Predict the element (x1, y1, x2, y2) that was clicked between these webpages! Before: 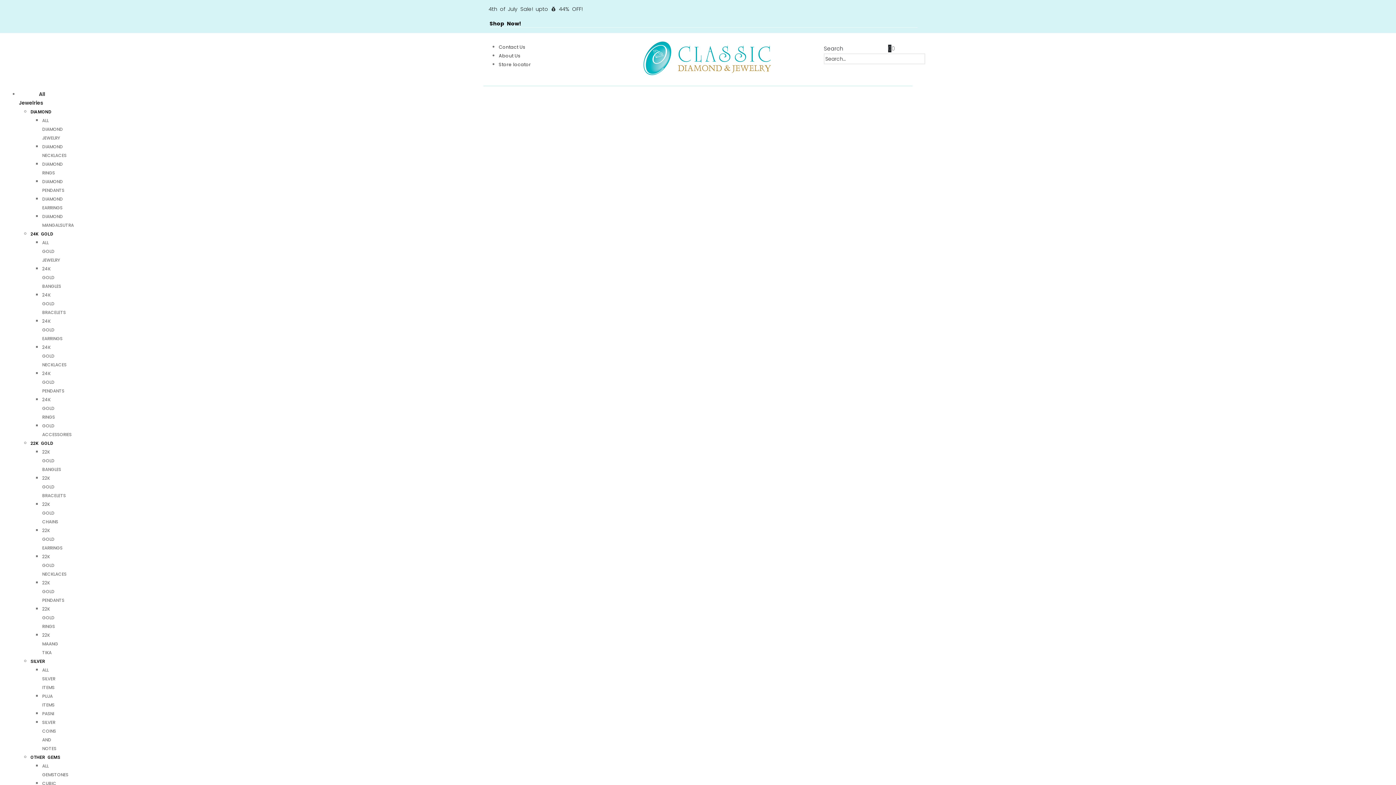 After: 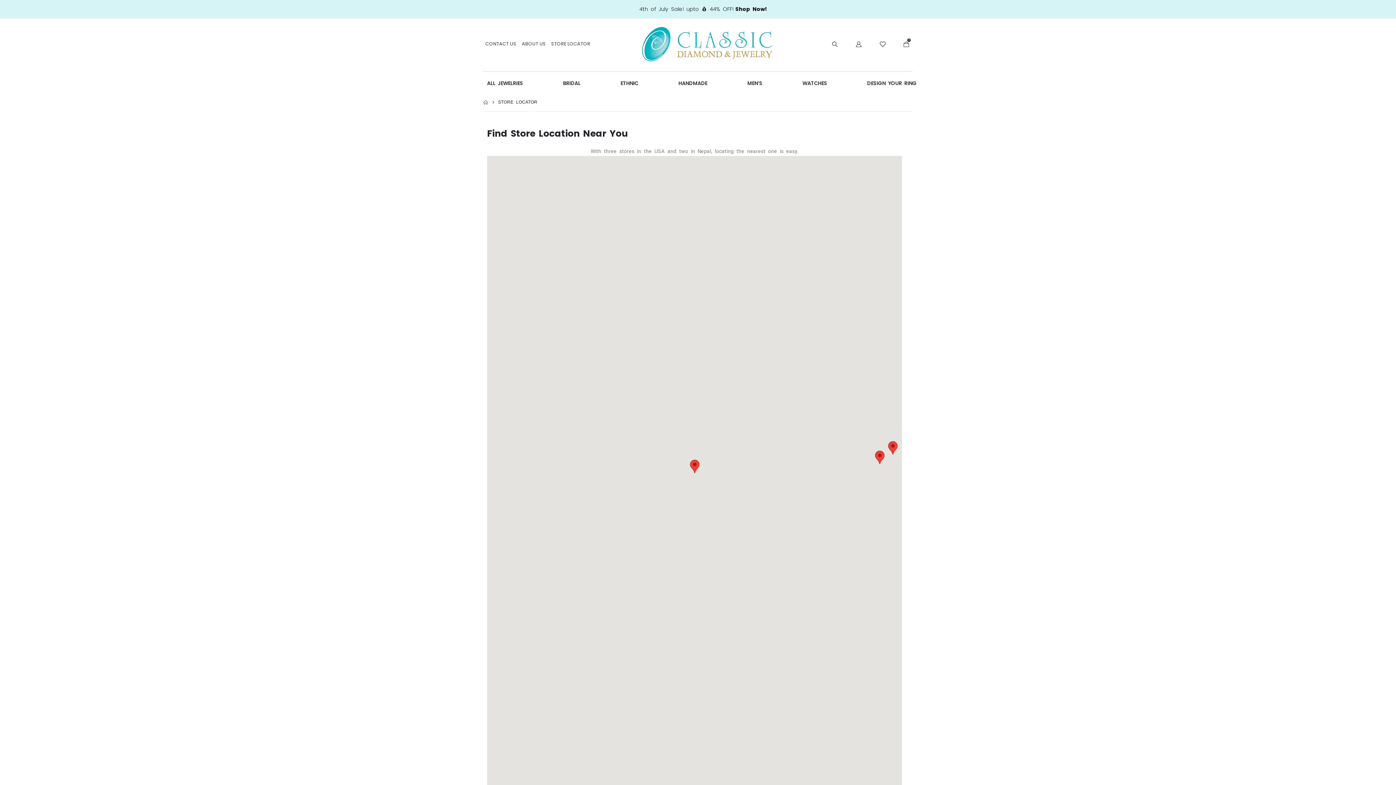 Action: bbox: (498, 61, 531, 67) label: Store locator